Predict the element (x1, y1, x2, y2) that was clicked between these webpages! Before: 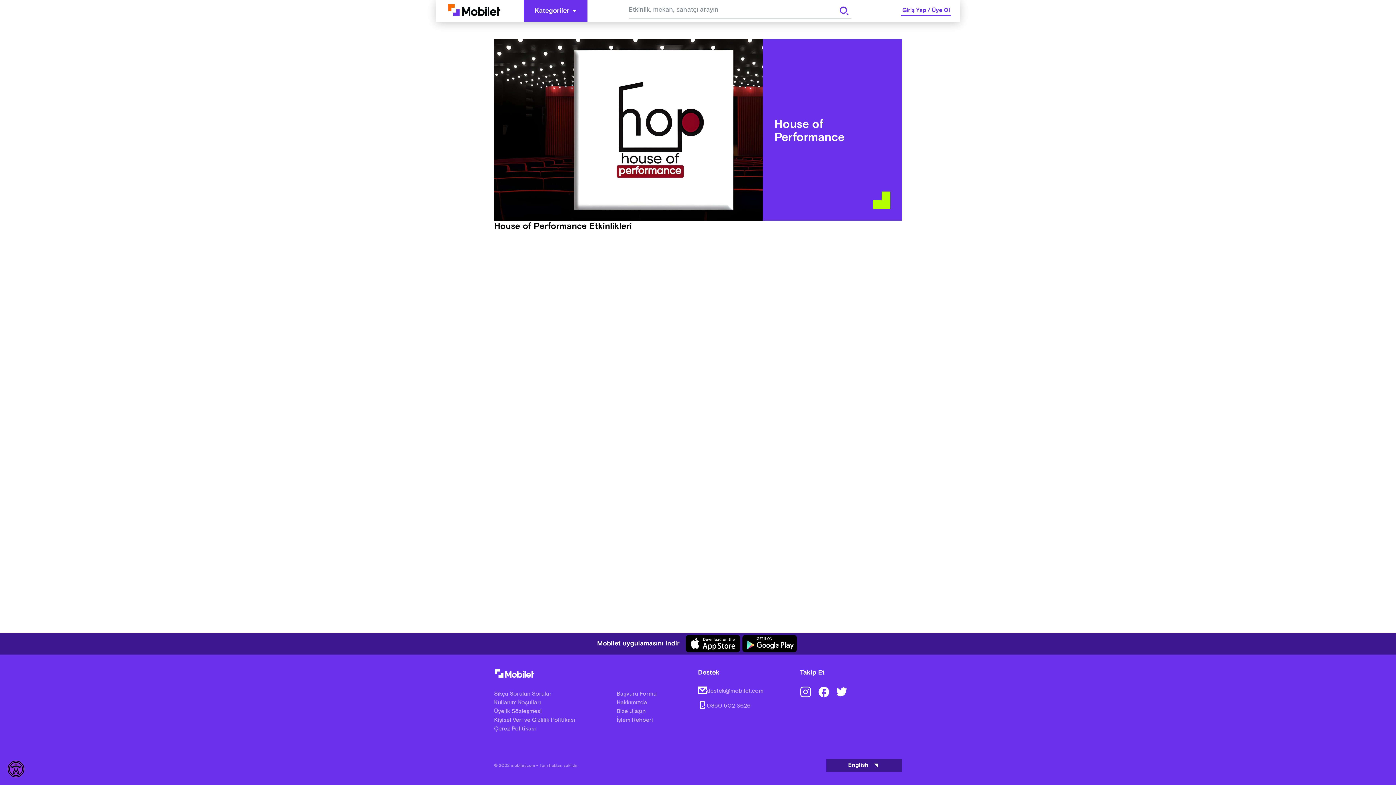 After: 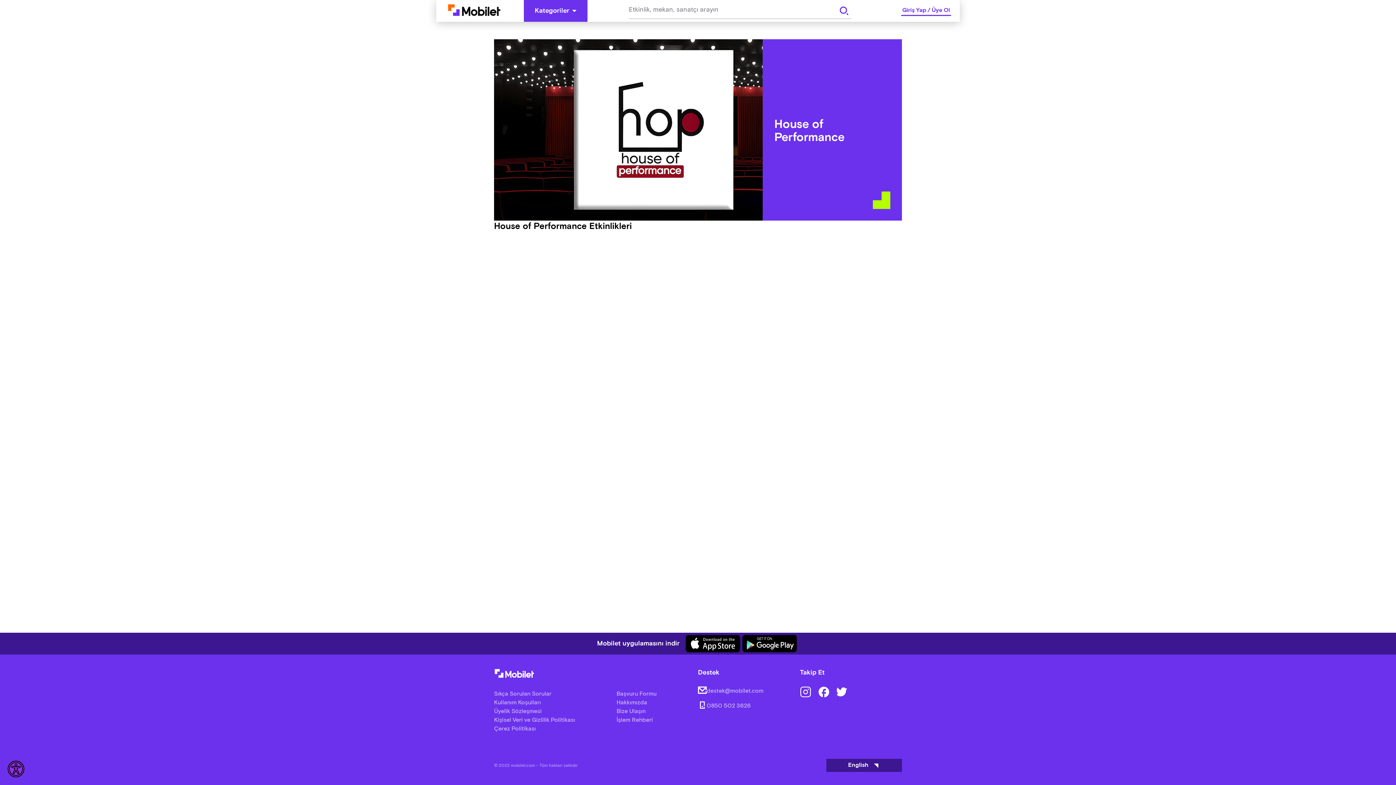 Action: bbox: (494, 690, 616, 698) label: Sıkça Sorulan Sorular